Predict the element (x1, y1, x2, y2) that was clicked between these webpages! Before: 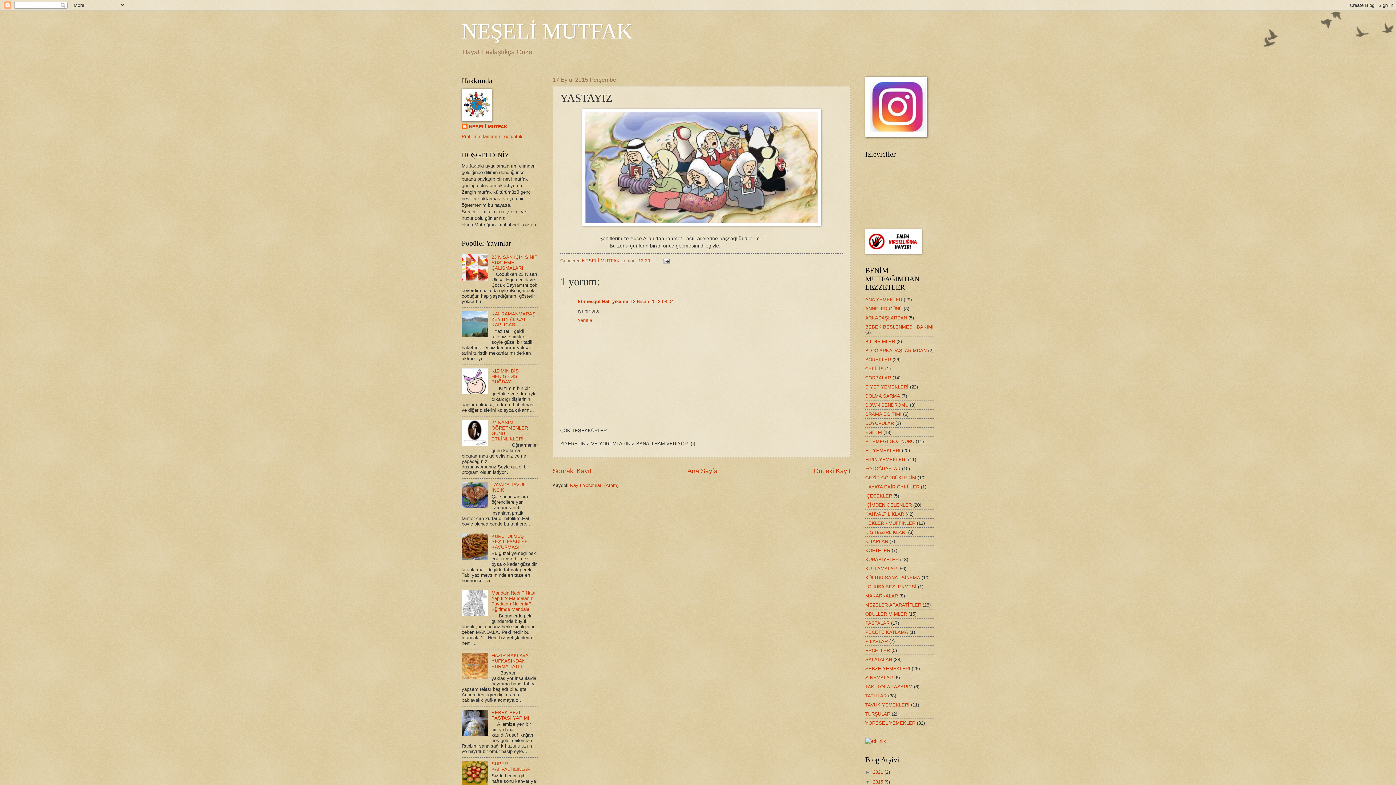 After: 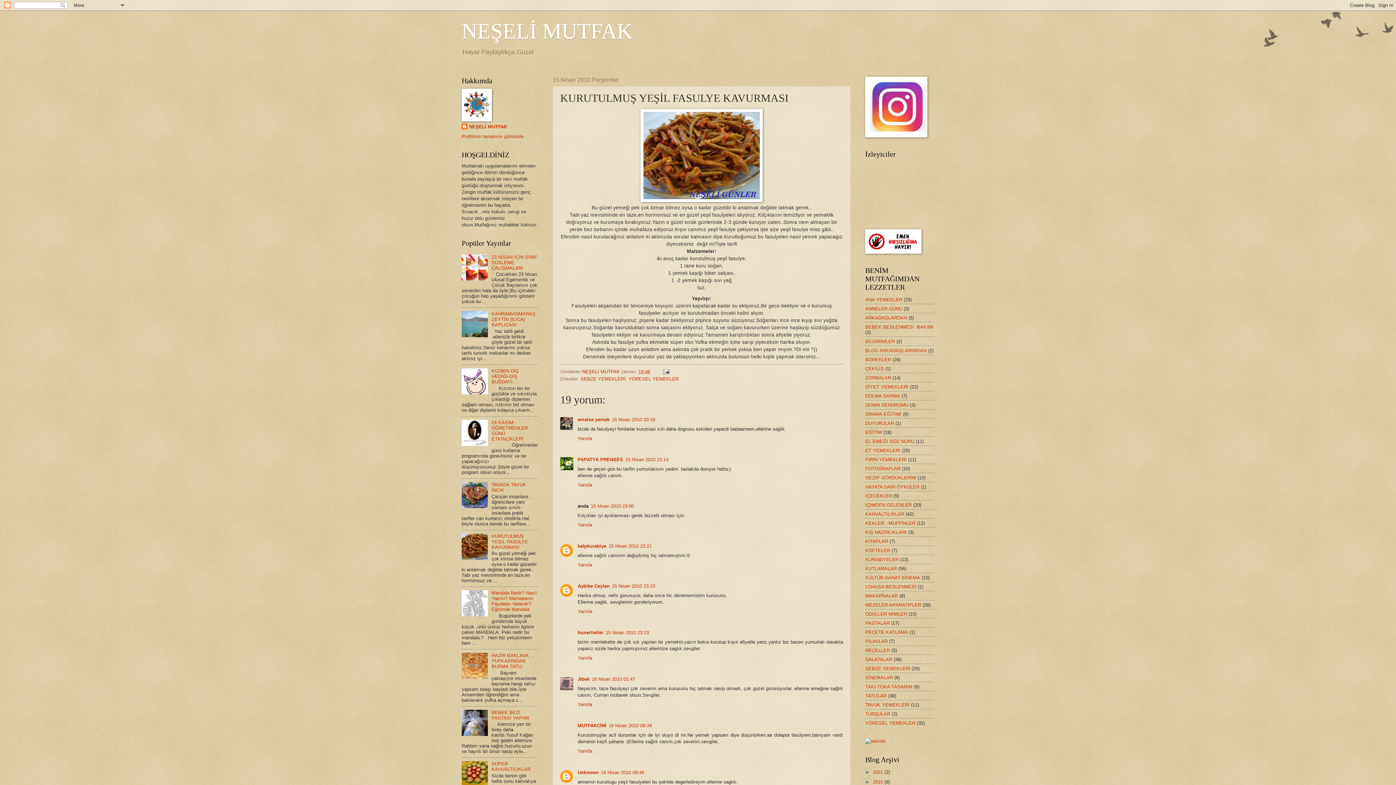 Action: bbox: (491, 533, 528, 550) label: KURUTULMUŞ YEŞİL FASULYE KAVURMASI